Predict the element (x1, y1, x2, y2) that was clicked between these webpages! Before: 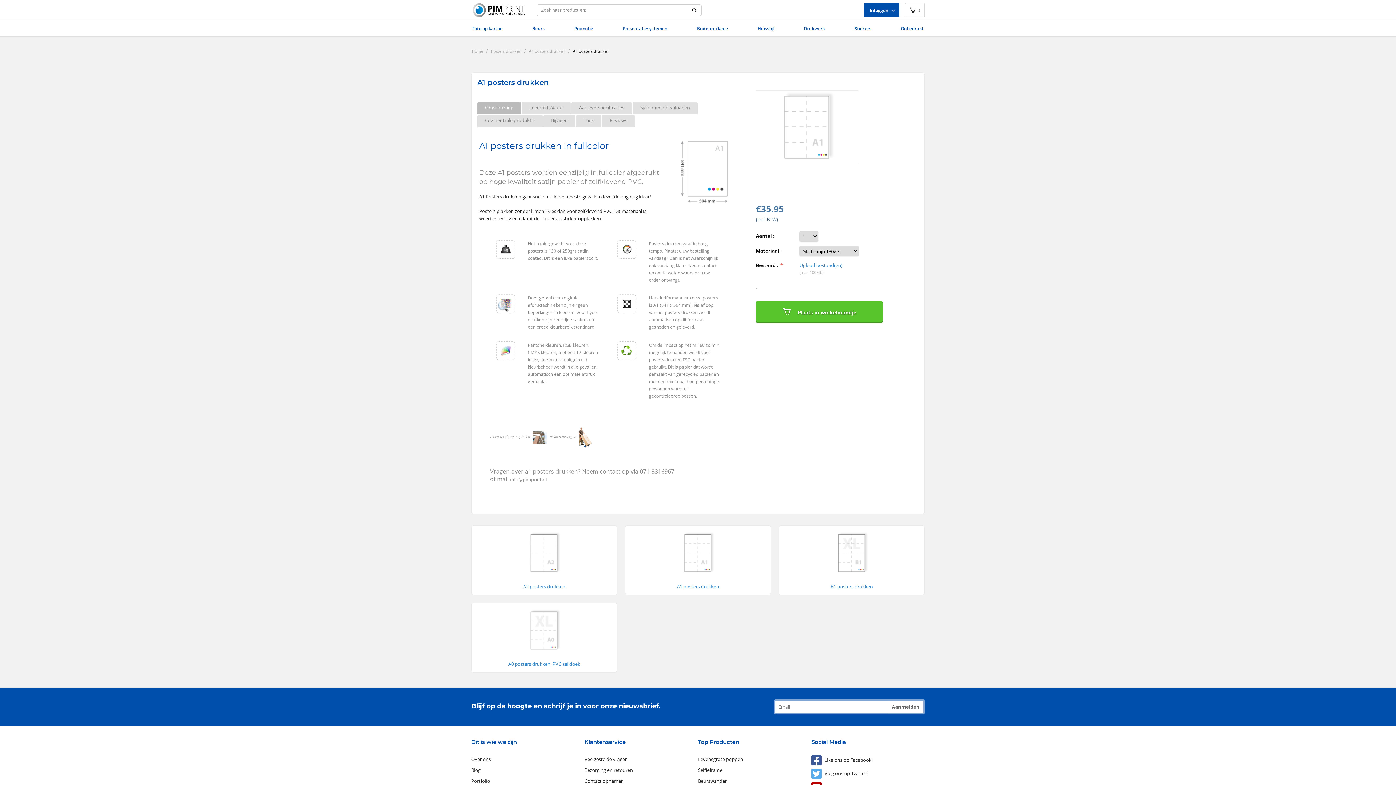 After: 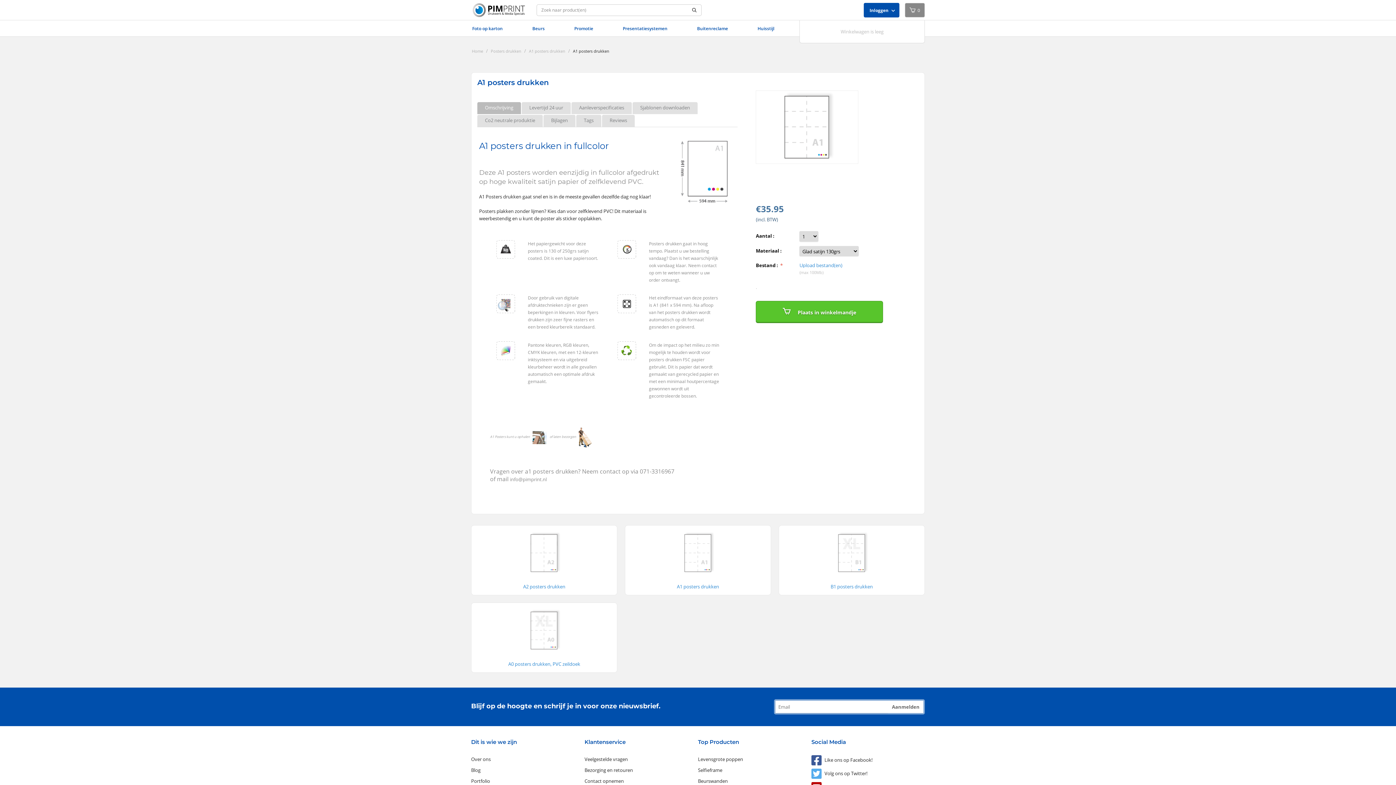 Action: label: 0 bbox: (910, 6, 920, 13)